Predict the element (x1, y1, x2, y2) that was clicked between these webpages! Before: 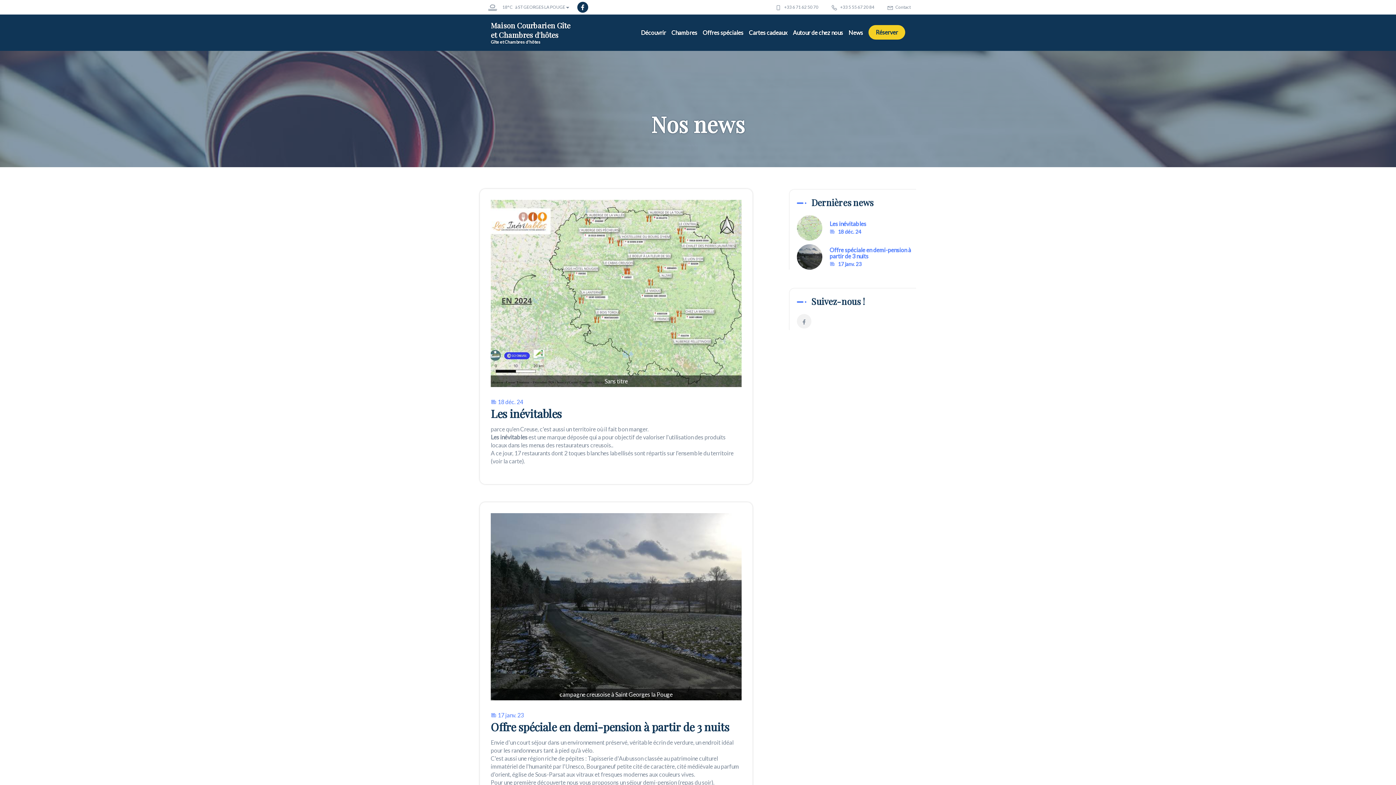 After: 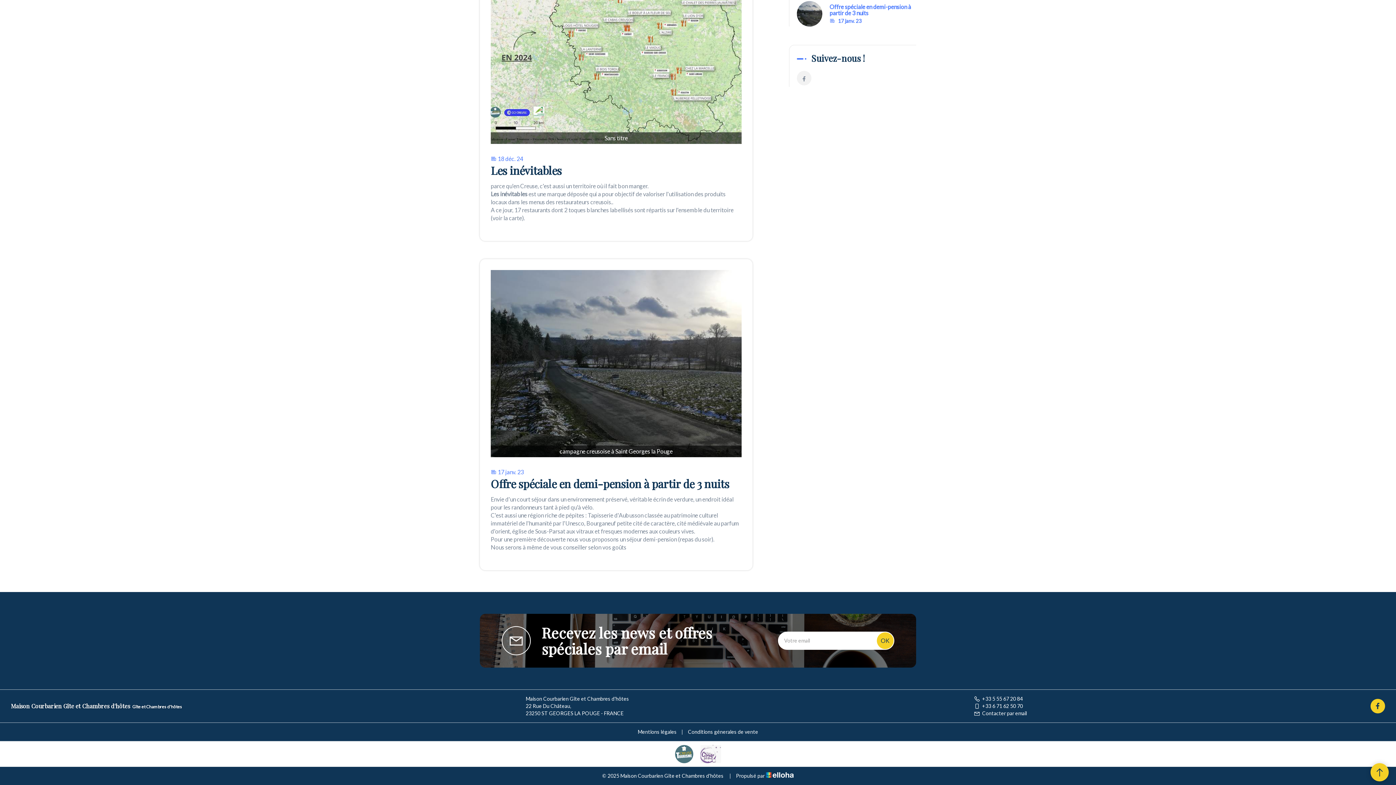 Action: label: Offre spéciale en demi-pension à partir de 3 nuits
 17 janv. 23 bbox: (797, 244, 916, 269)